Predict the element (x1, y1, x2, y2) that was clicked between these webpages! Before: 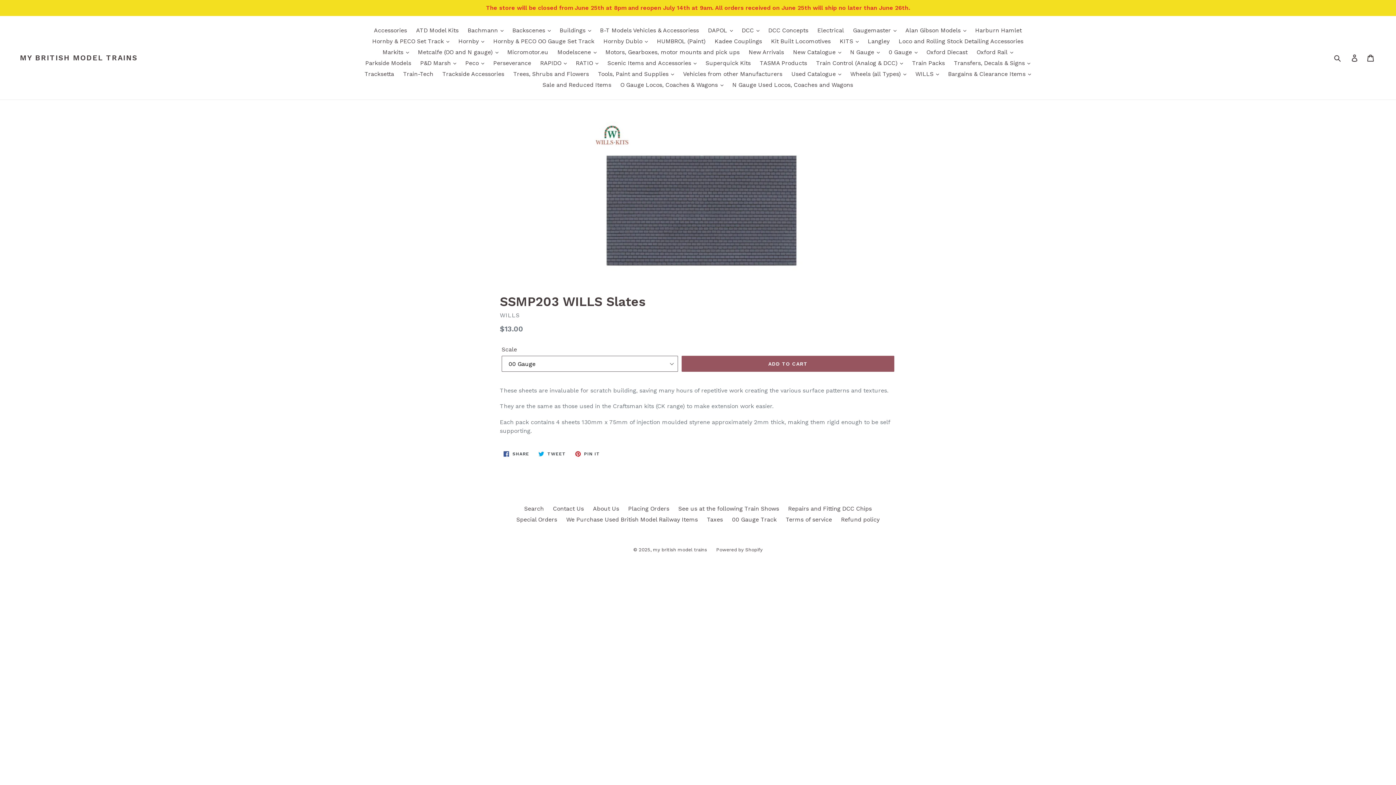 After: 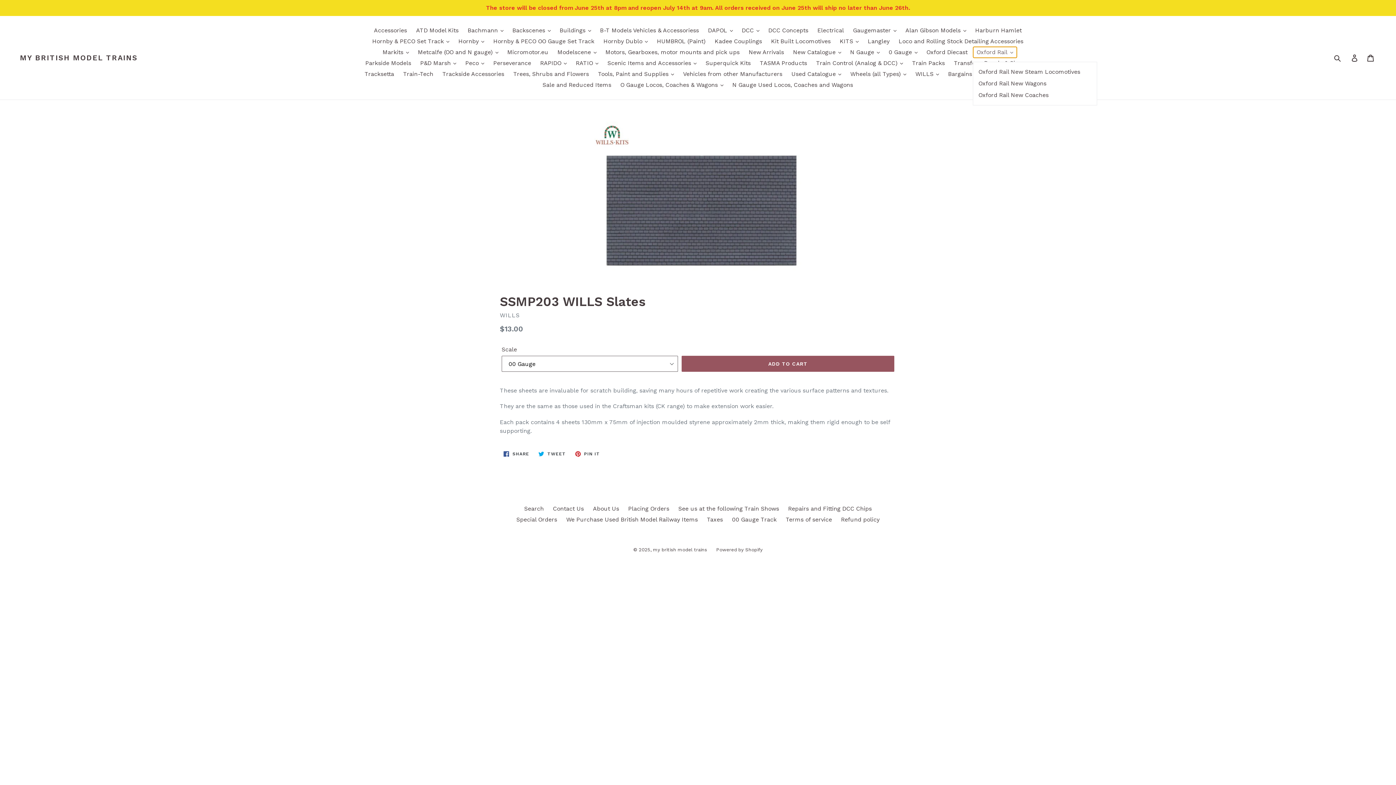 Action: bbox: (973, 46, 1016, 57) label: Oxford Rail 